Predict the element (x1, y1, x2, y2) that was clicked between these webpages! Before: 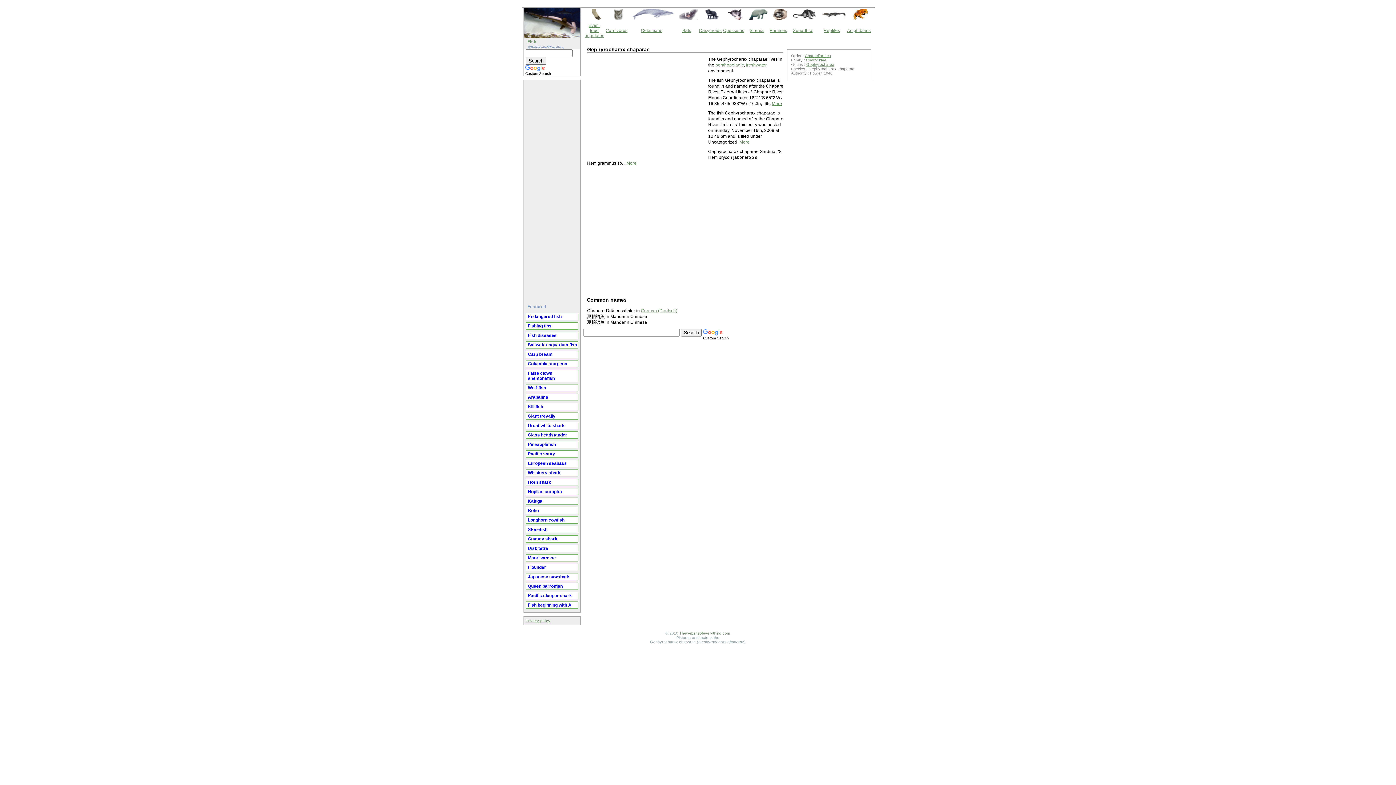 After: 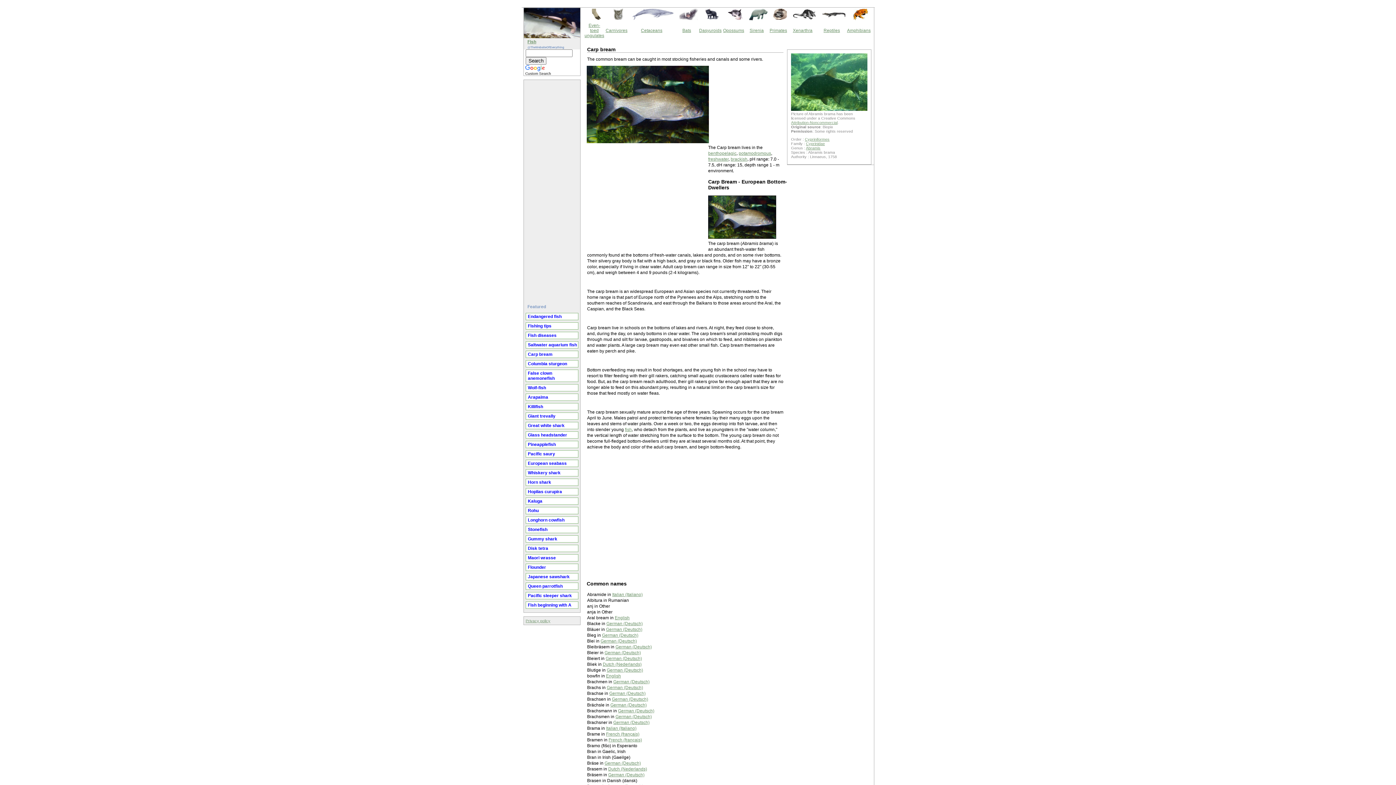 Action: bbox: (526, 351, 578, 357) label: Carp bream